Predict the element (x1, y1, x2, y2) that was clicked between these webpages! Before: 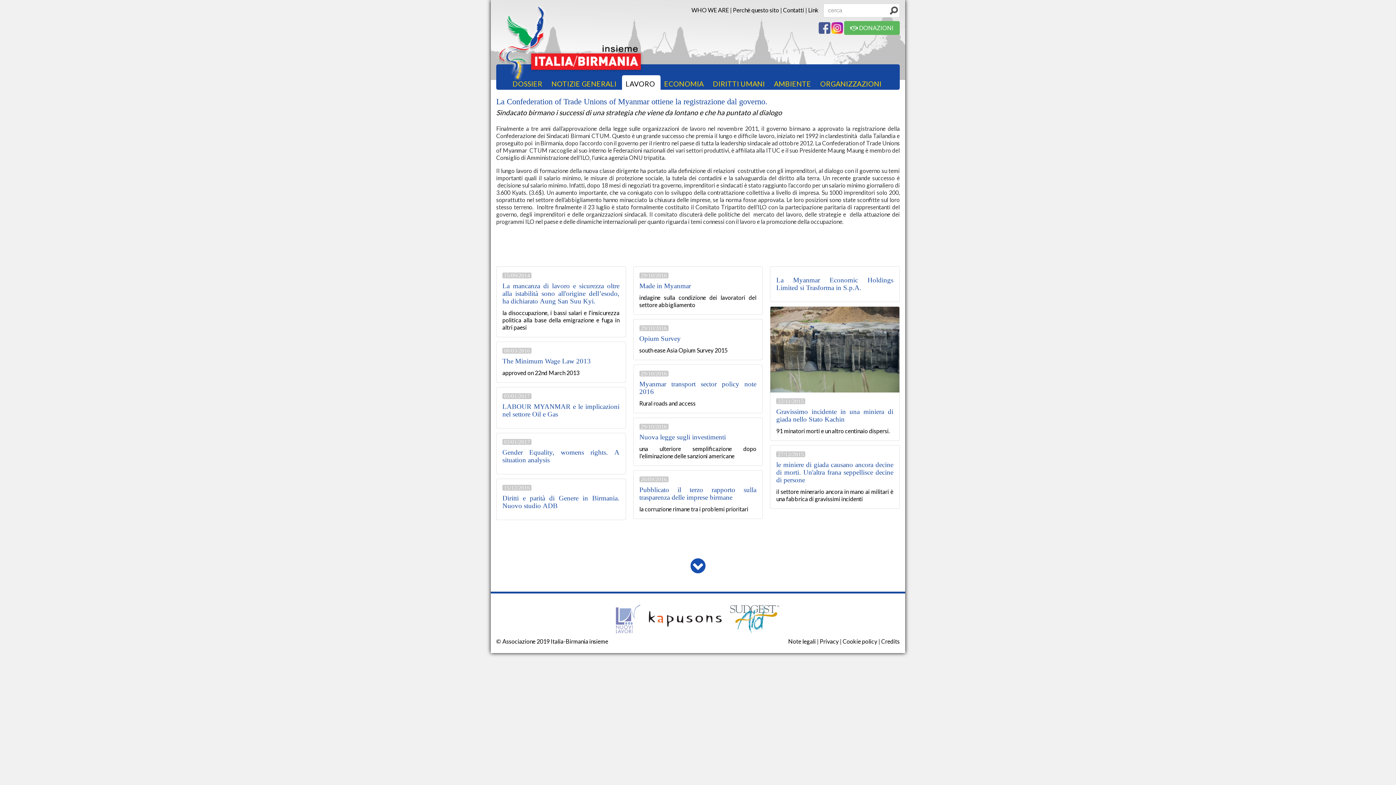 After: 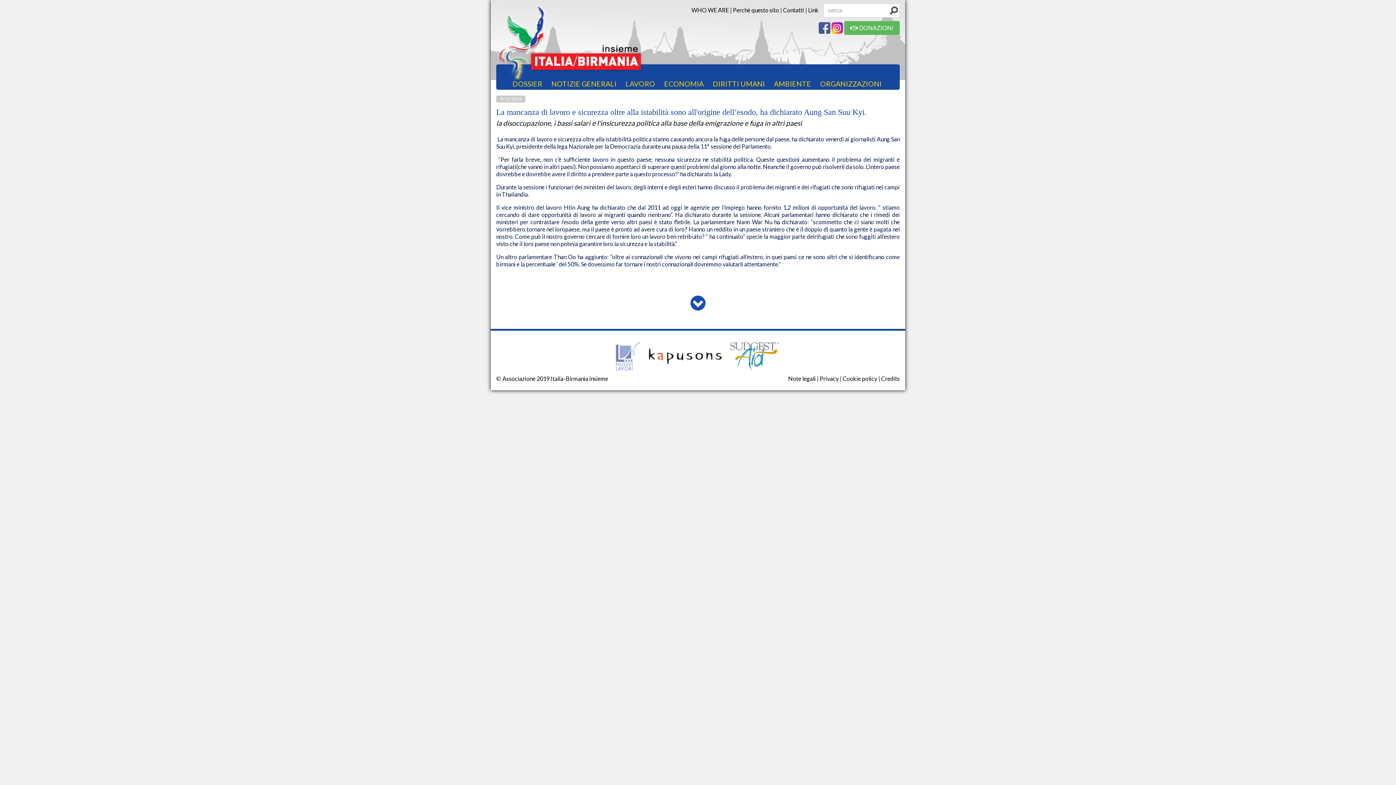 Action: bbox: (502, 282, 619, 305) label: La mancanza di lavoro e sicurezza oltre alla istabilità sono all'origine dell’esodo, ha dichiarato Aung San Suu Kyi.